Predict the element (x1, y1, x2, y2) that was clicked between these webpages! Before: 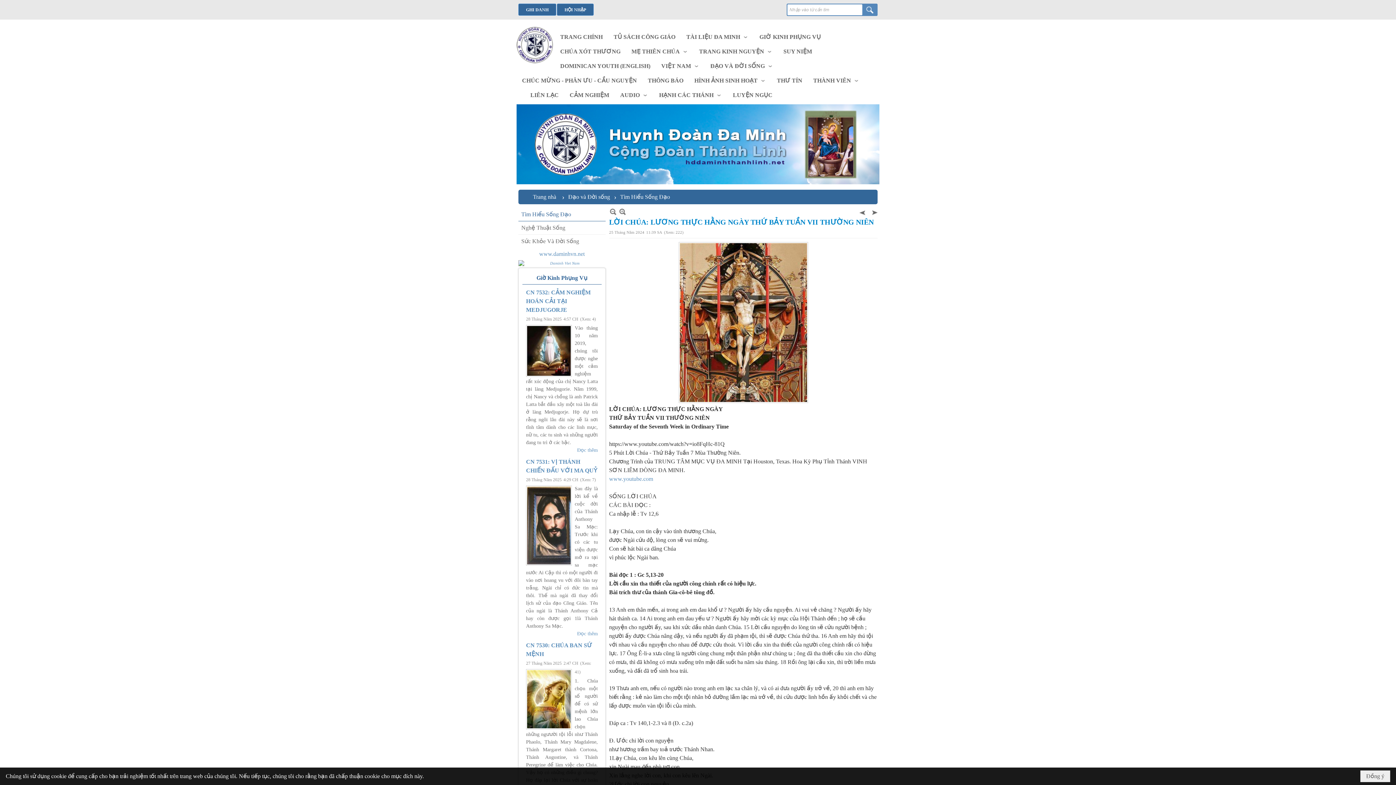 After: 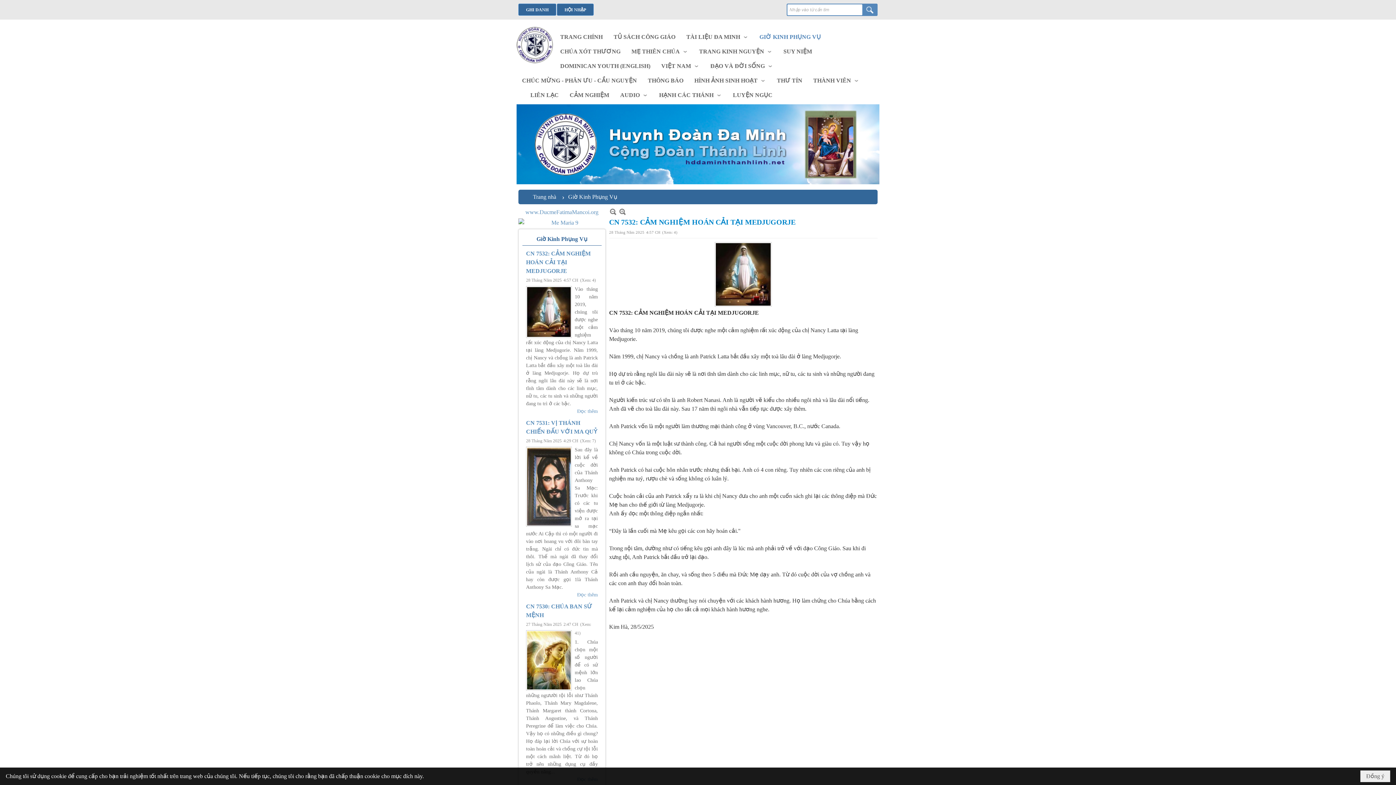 Action: bbox: (577, 448, 598, 454) label: Đọc thêm